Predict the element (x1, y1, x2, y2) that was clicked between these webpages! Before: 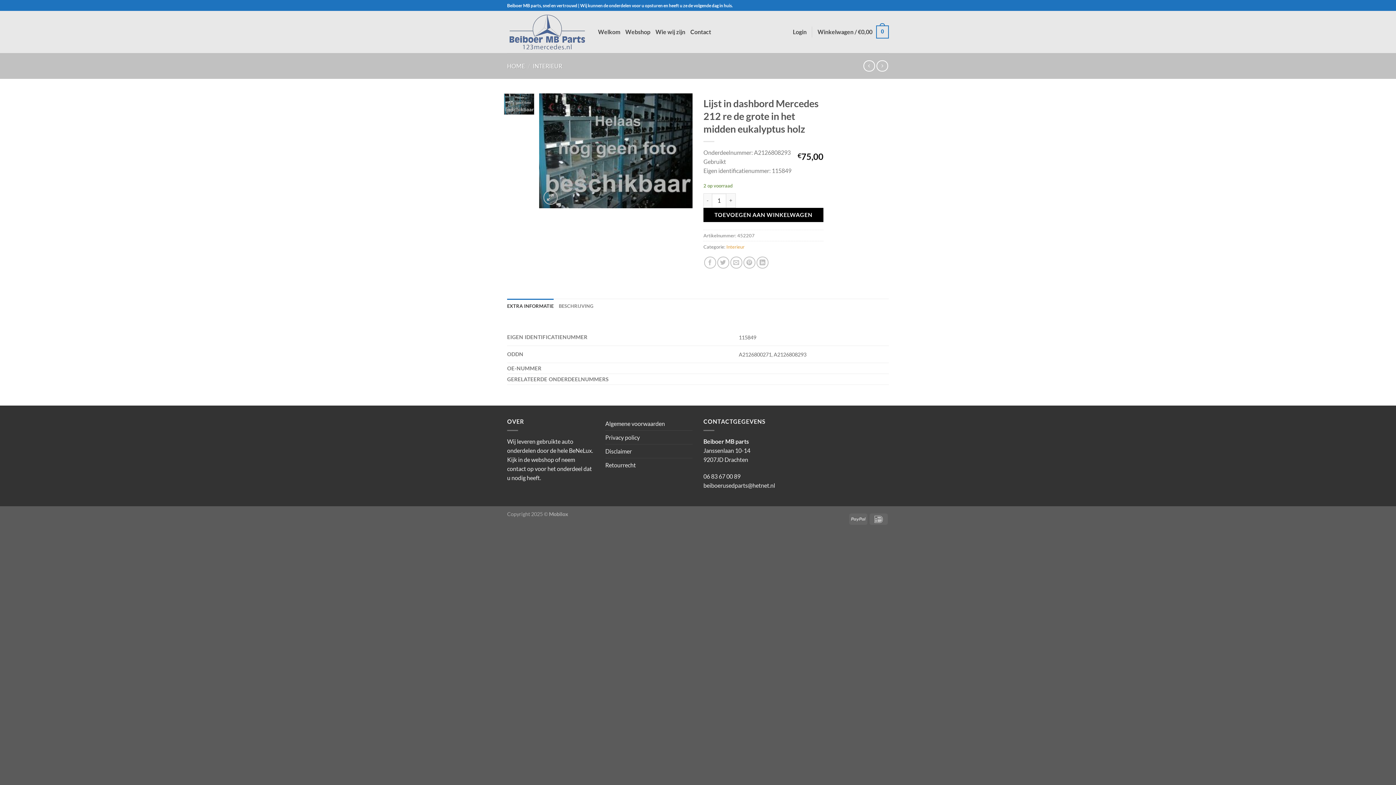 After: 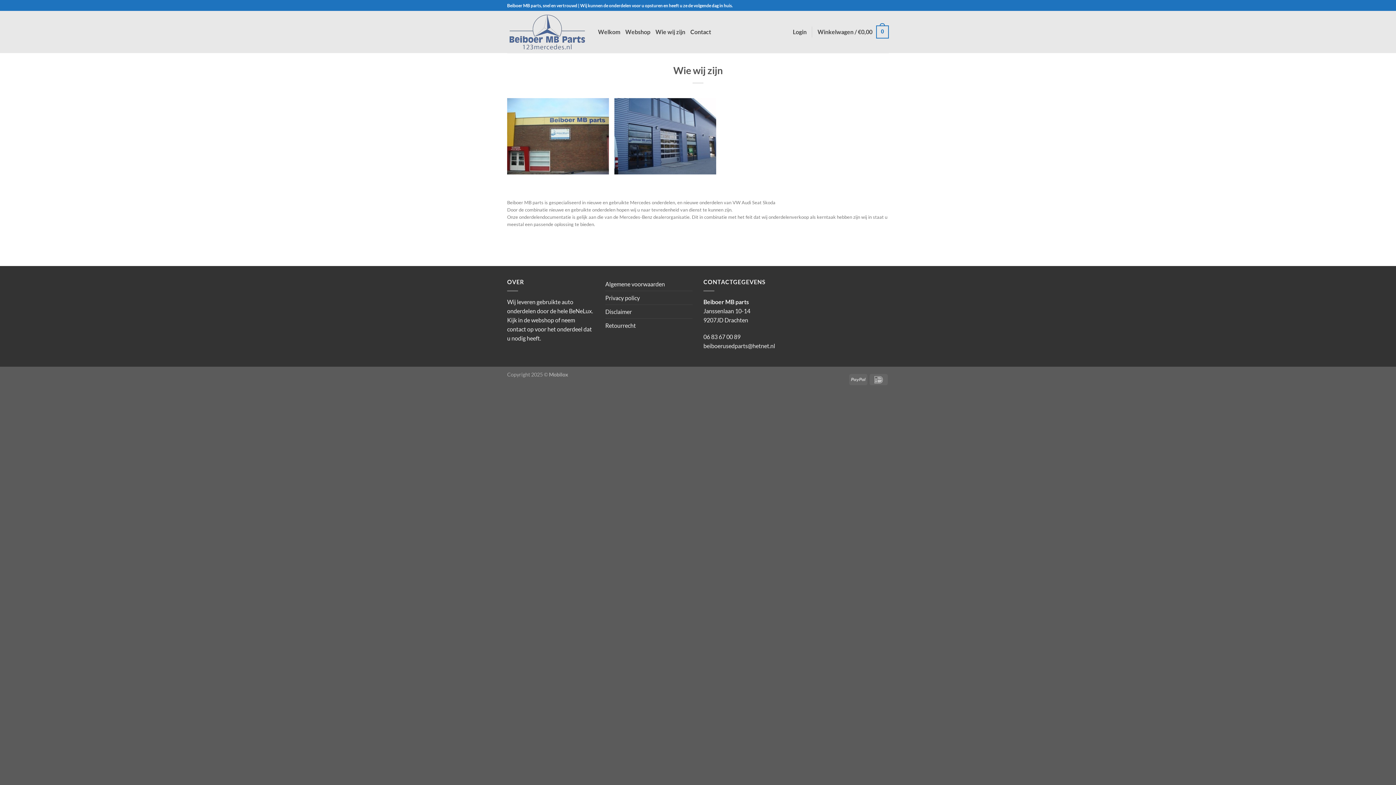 Action: bbox: (655, 24, 685, 39) label: Wie wij zijn